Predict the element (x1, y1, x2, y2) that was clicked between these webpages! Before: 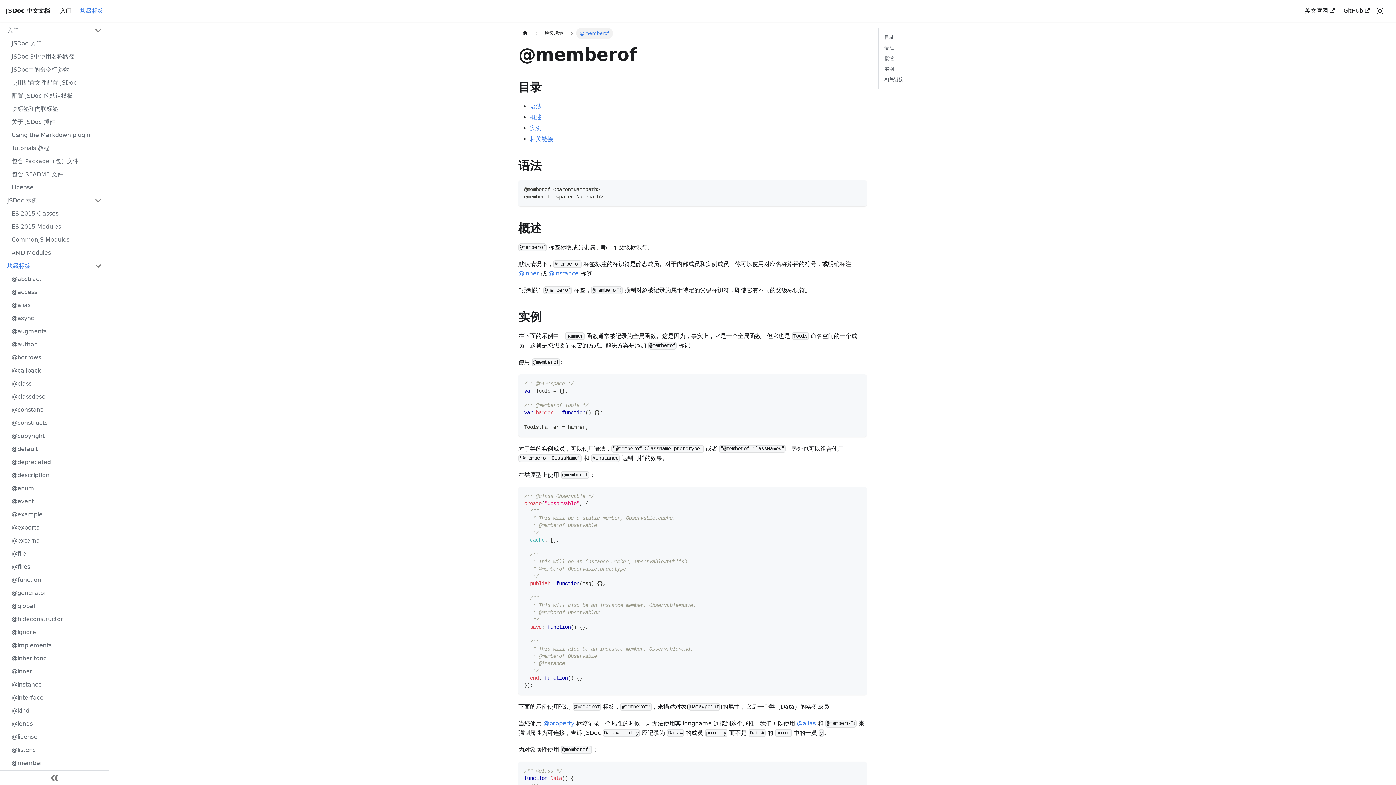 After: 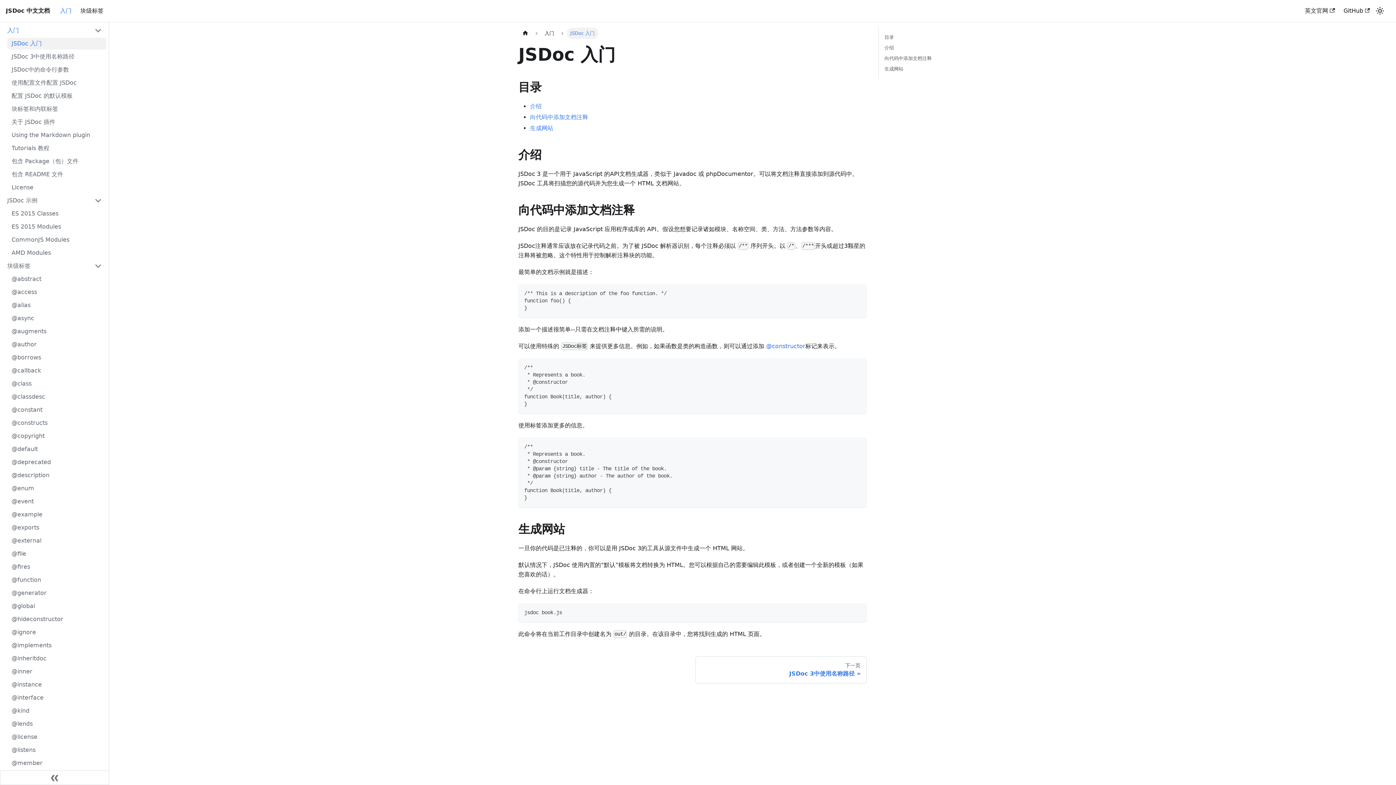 Action: bbox: (7, 37, 106, 49) label: JSDoc 入门